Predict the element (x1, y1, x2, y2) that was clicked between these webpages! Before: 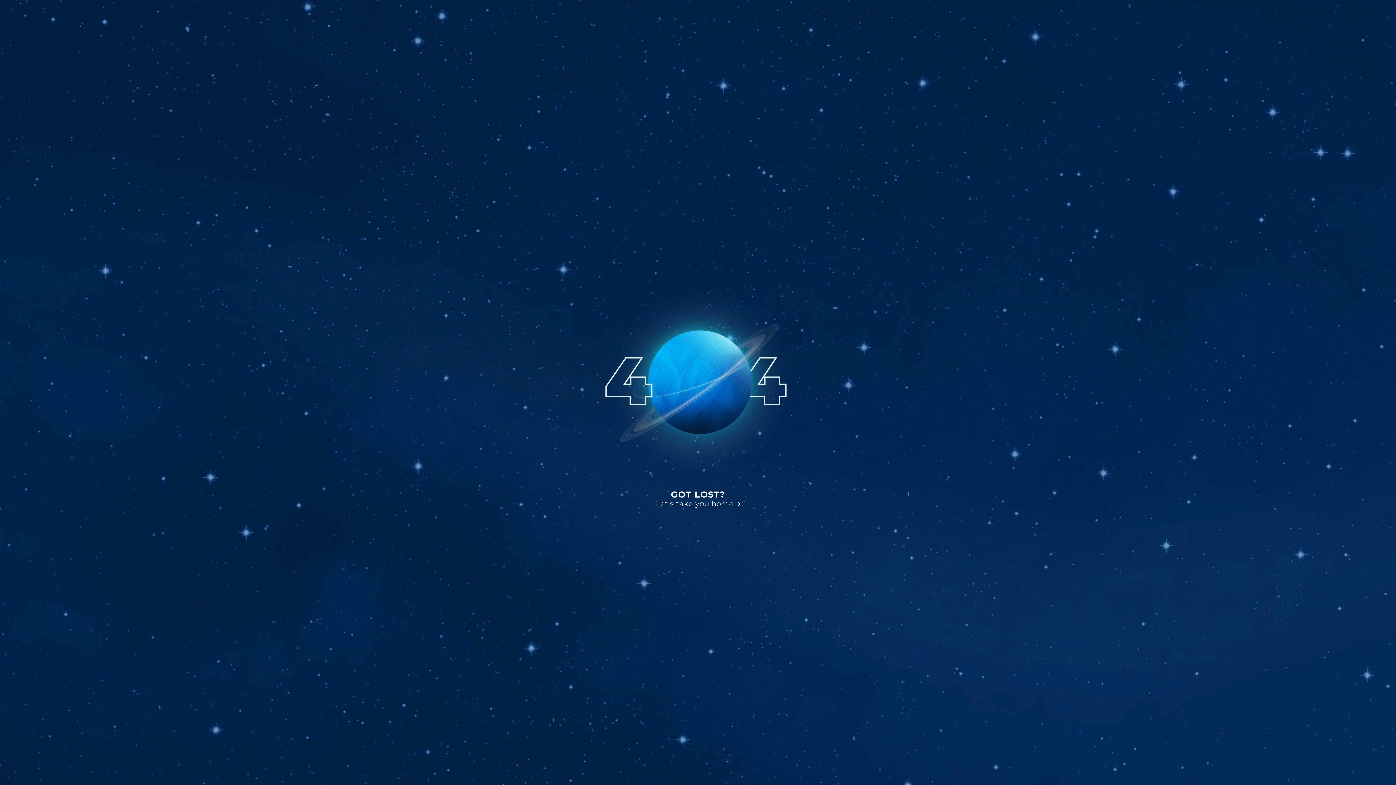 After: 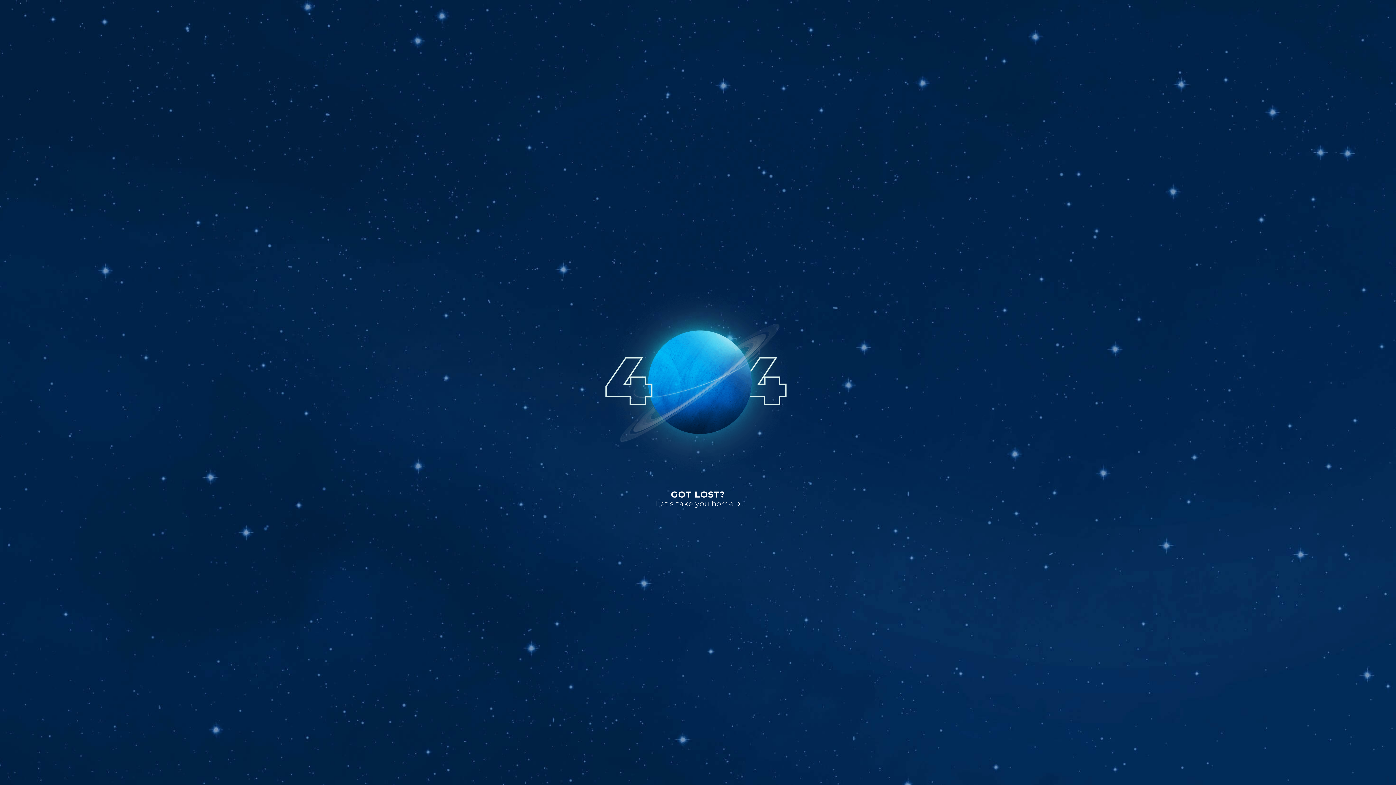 Action: bbox: (651, 499, 744, 508) label: Let's take you home 